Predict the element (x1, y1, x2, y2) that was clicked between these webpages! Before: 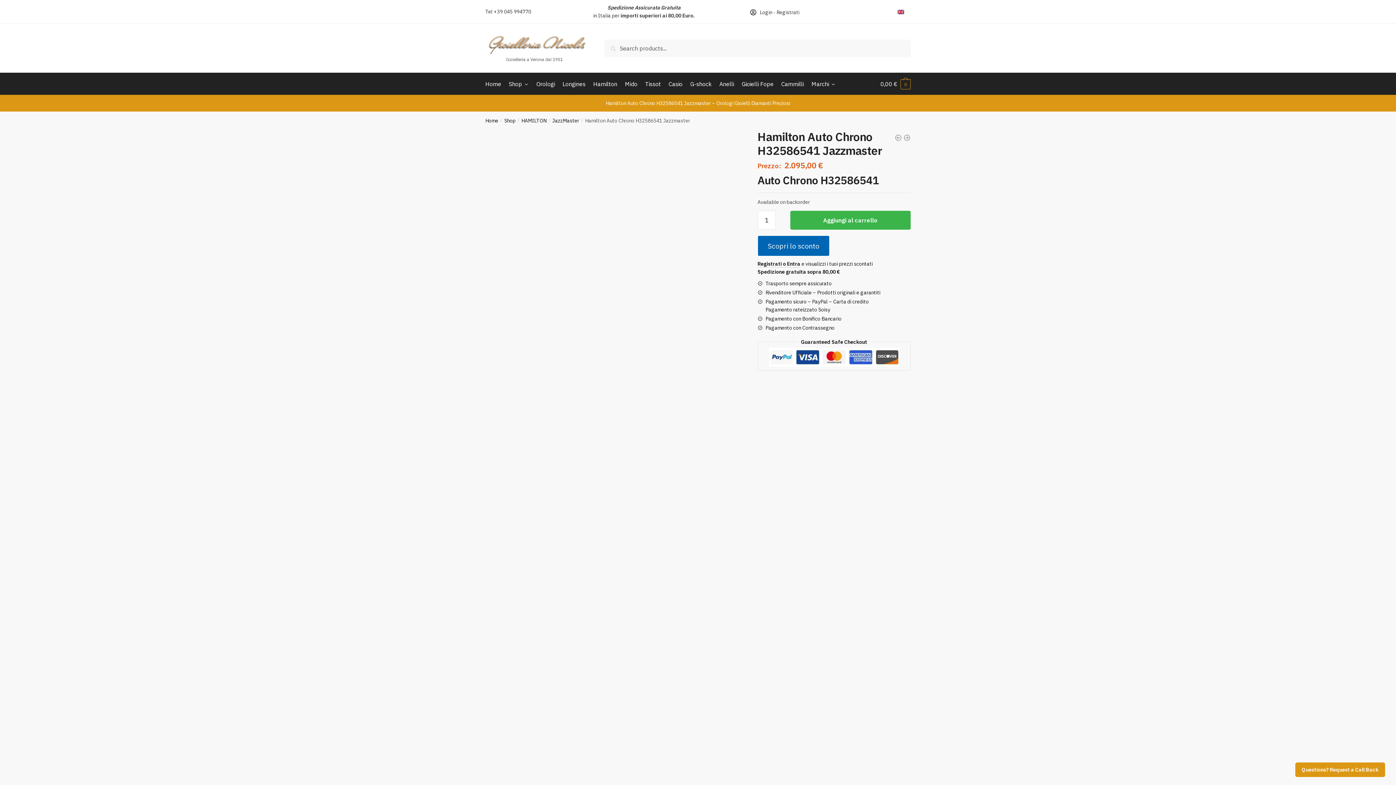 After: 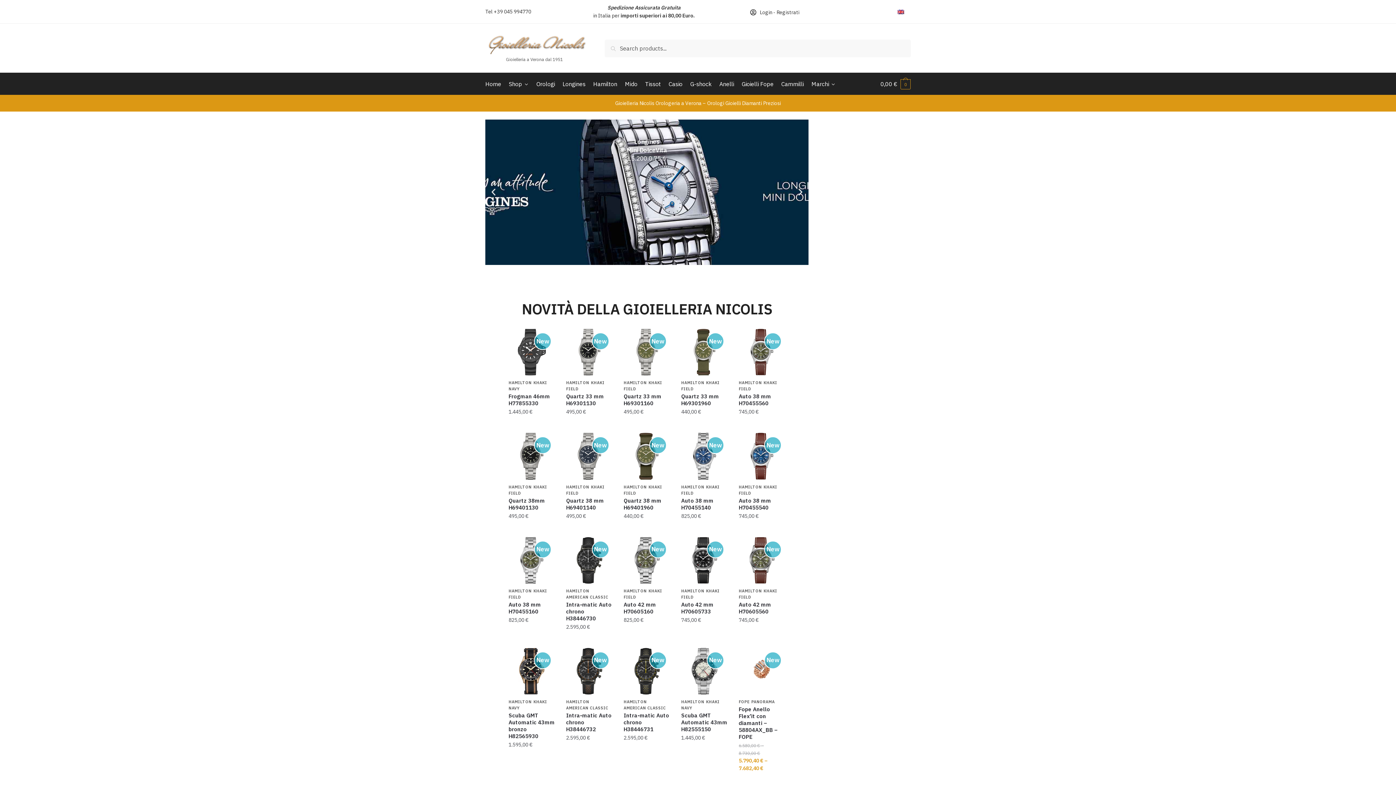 Action: bbox: (485, 34, 587, 55)